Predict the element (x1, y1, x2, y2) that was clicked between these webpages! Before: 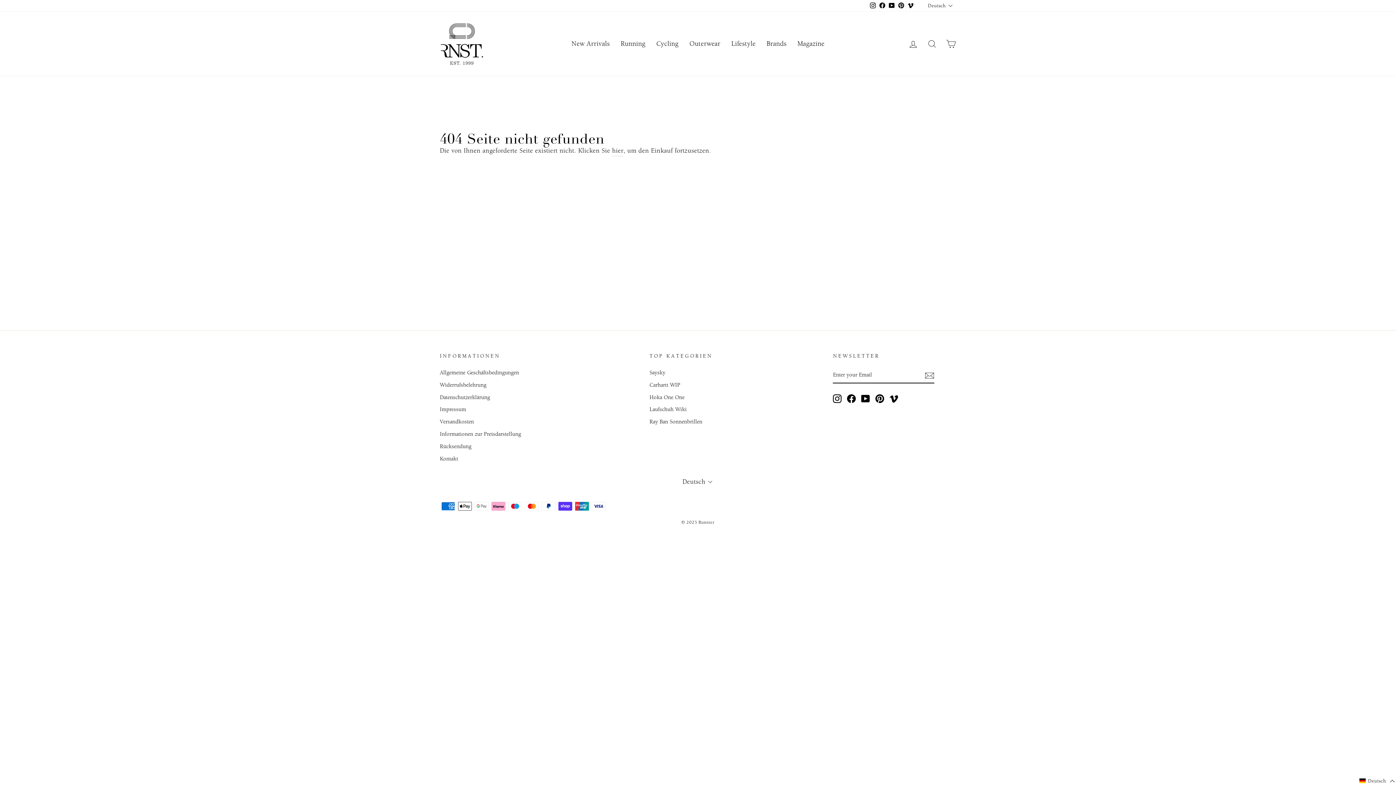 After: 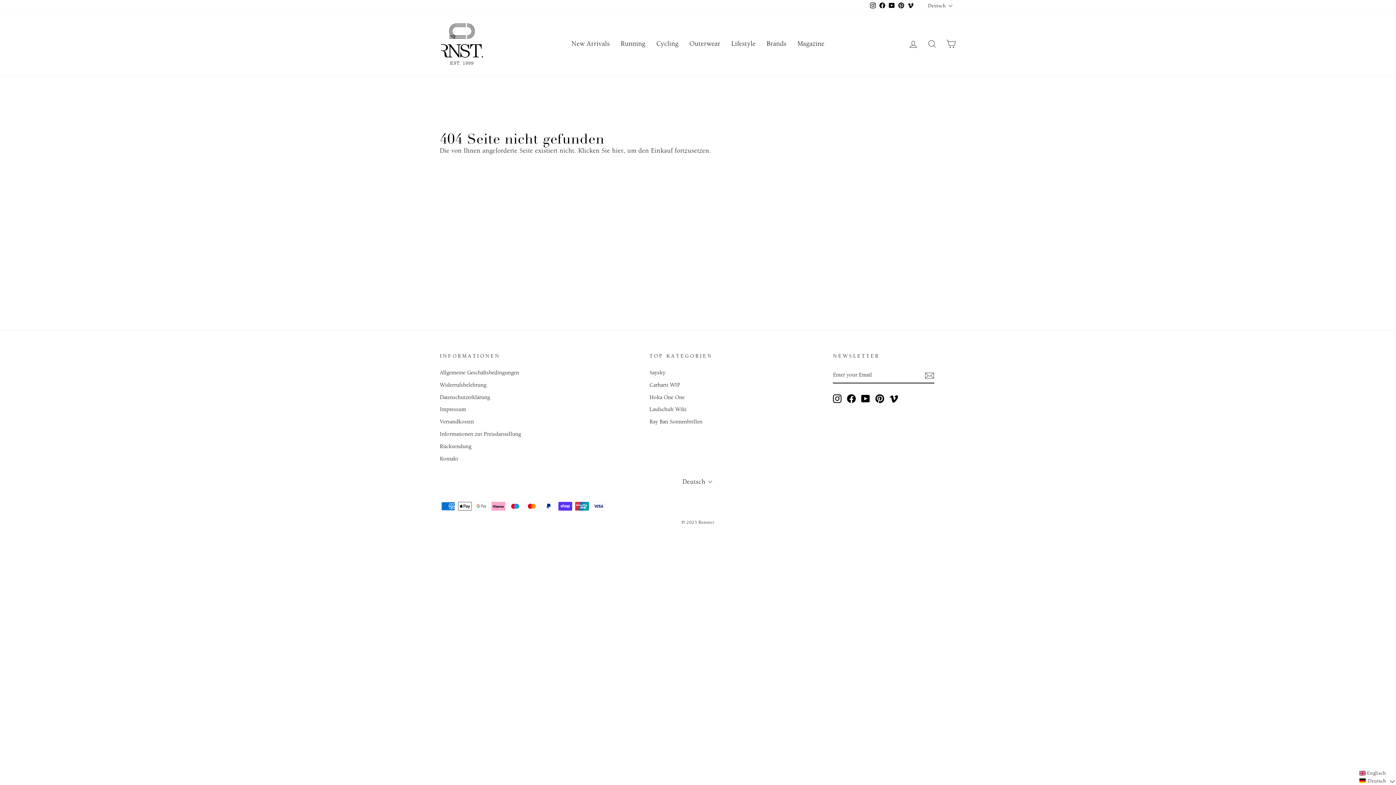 Action: label: Deutsch  bbox: (1358, 777, 1396, 785)